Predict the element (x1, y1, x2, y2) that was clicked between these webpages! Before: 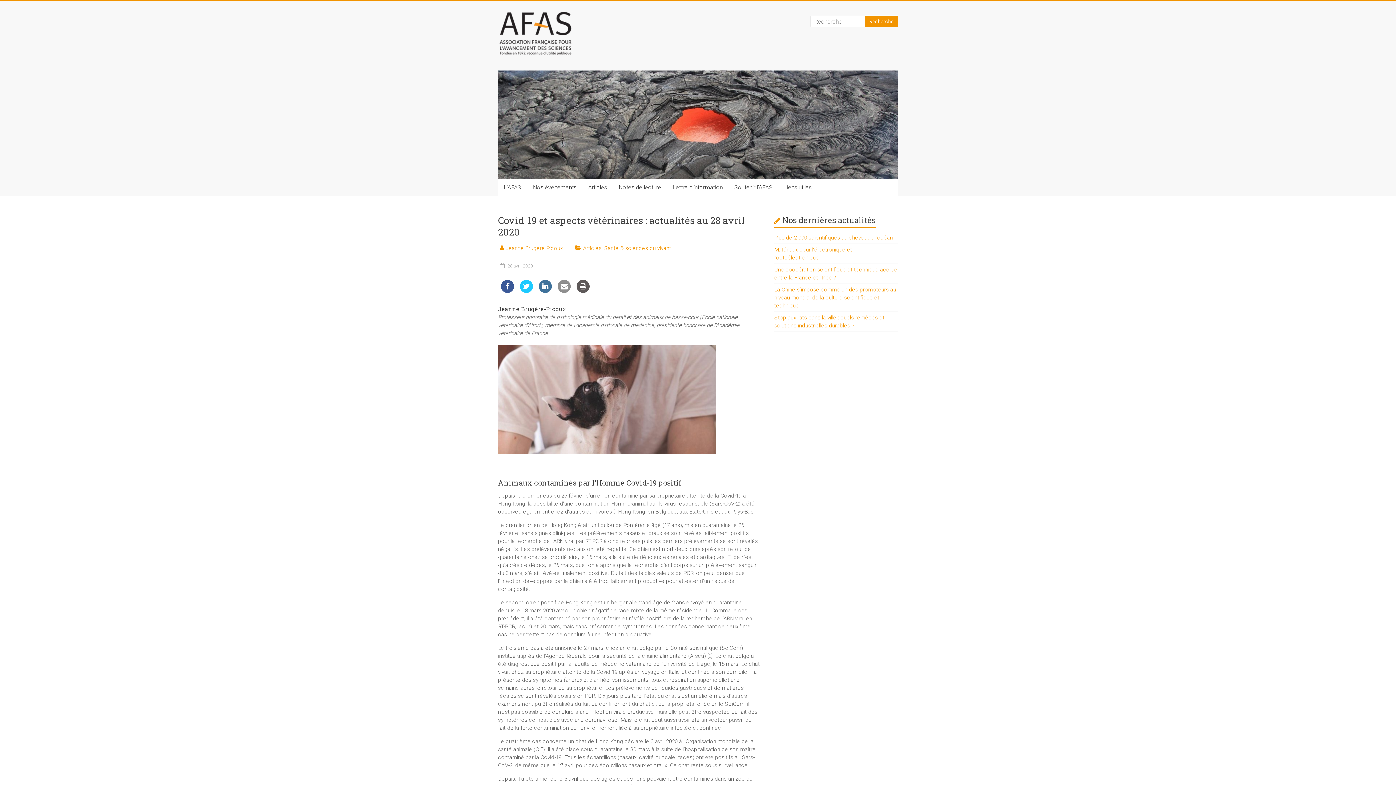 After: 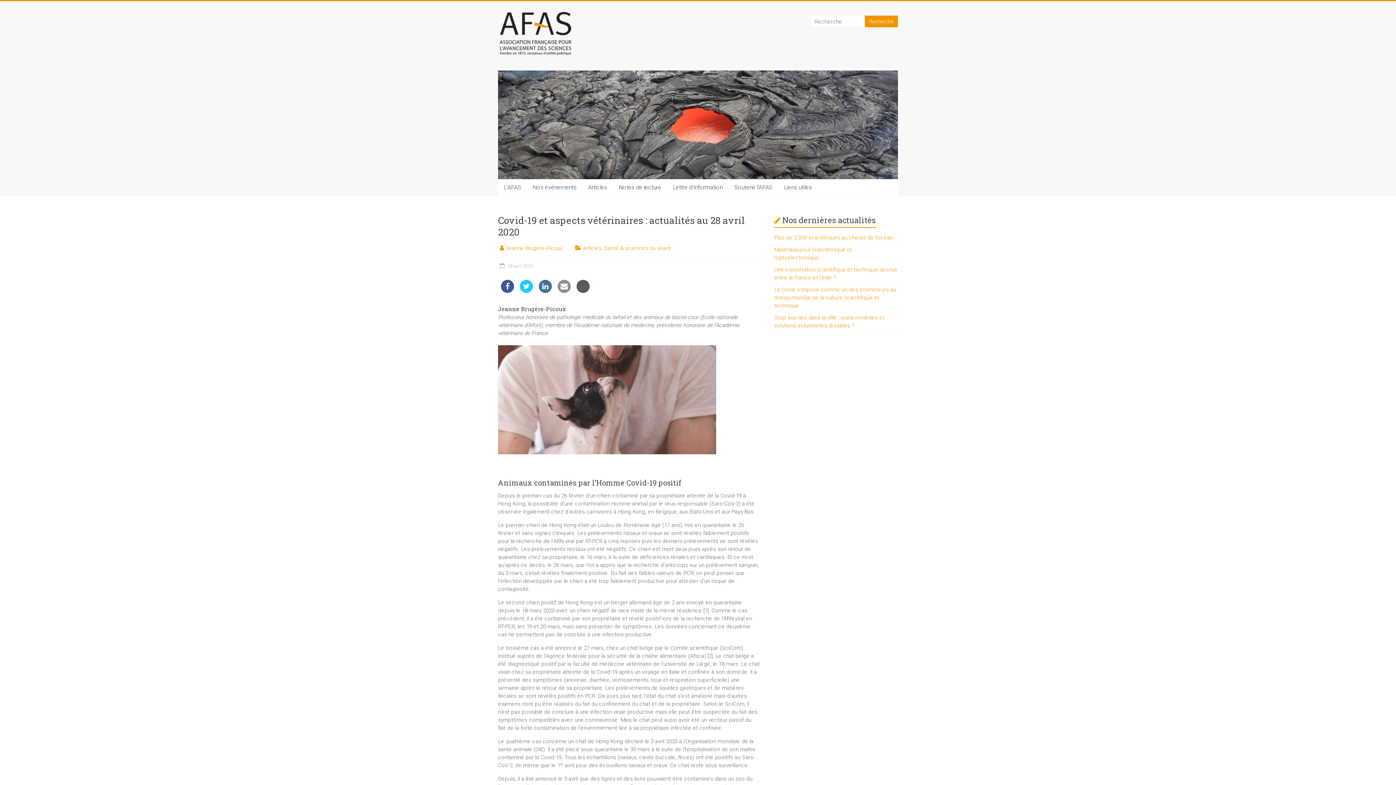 Action: bbox: (576, 280, 589, 301)